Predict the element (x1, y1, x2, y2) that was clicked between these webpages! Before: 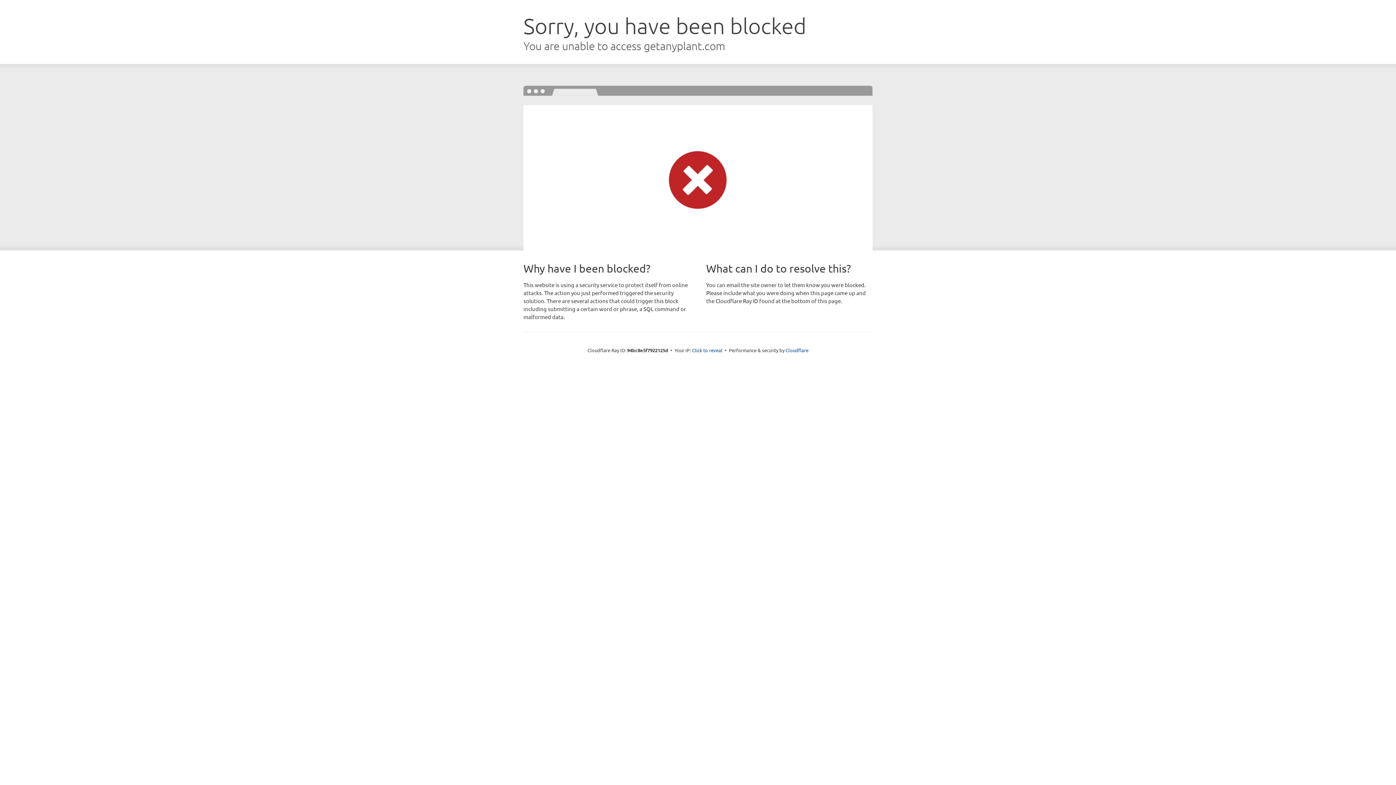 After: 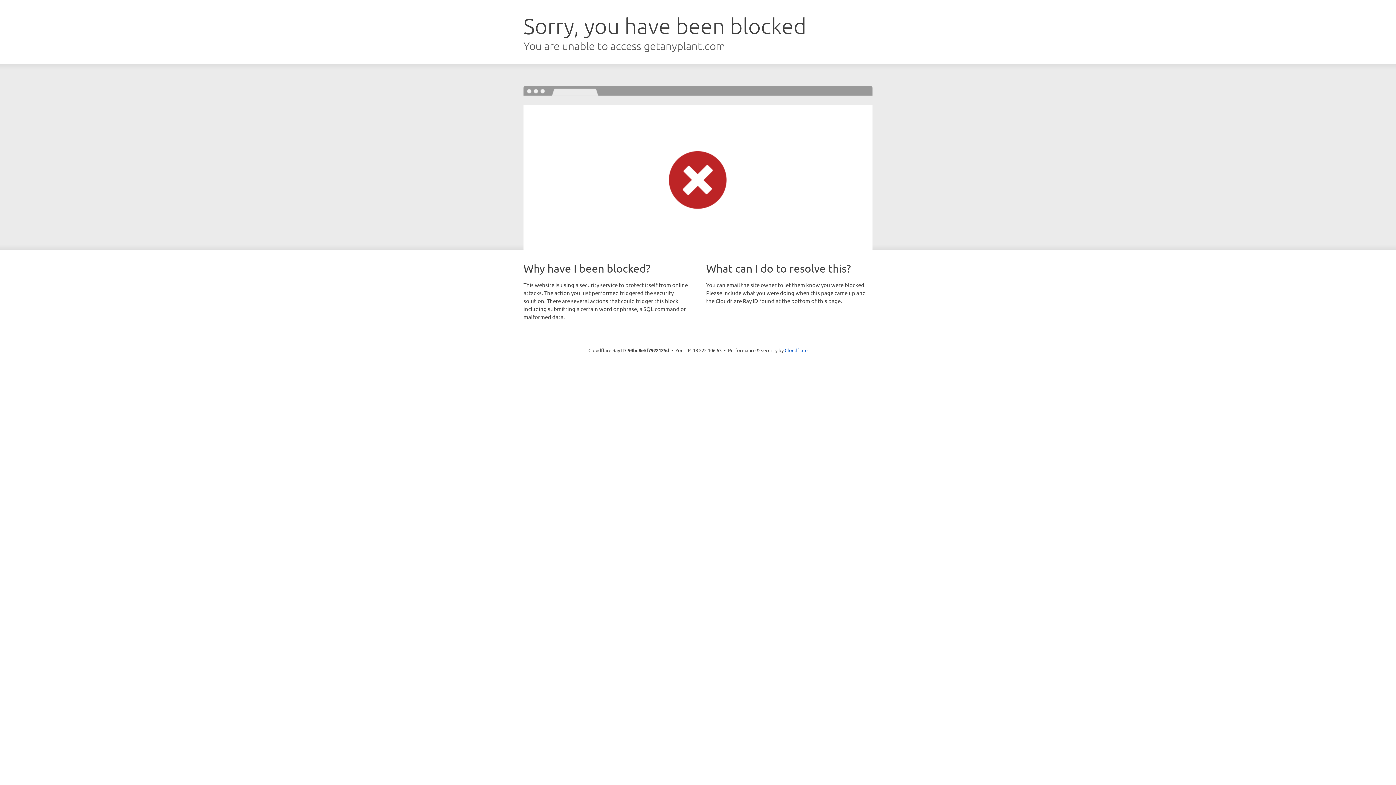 Action: label: Click to reveal bbox: (692, 346, 722, 353)